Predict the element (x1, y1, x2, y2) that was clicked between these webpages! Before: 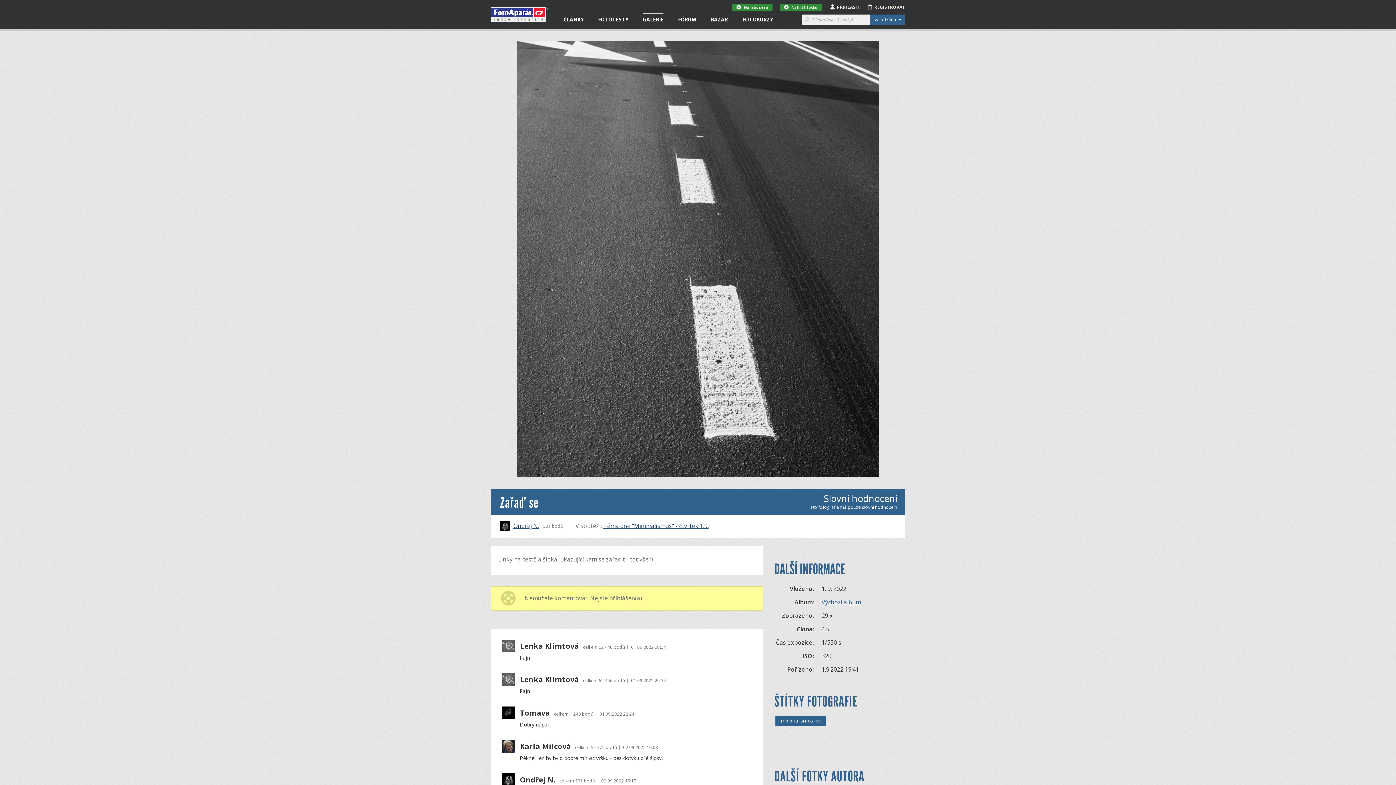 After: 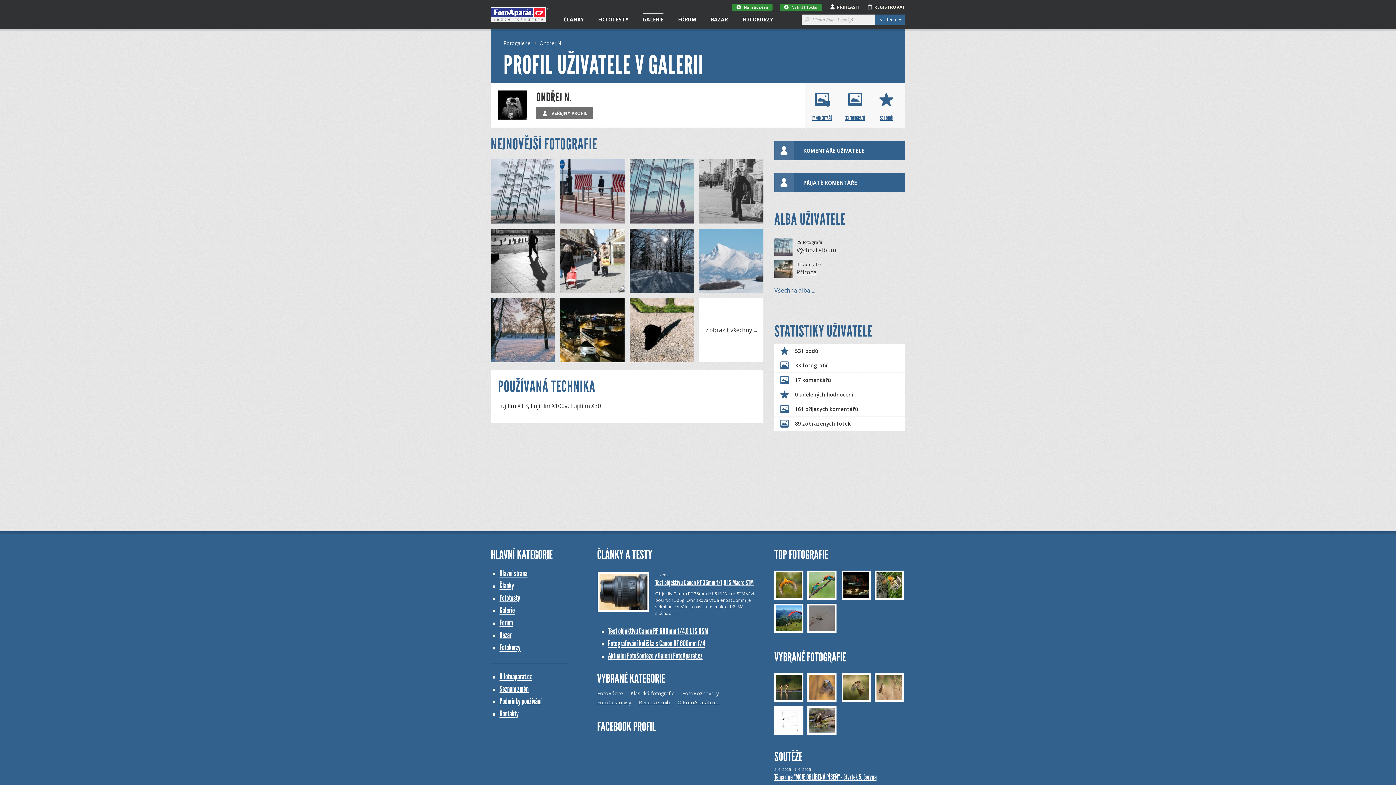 Action: label: Ondřej N. bbox: (520, 776, 555, 784)